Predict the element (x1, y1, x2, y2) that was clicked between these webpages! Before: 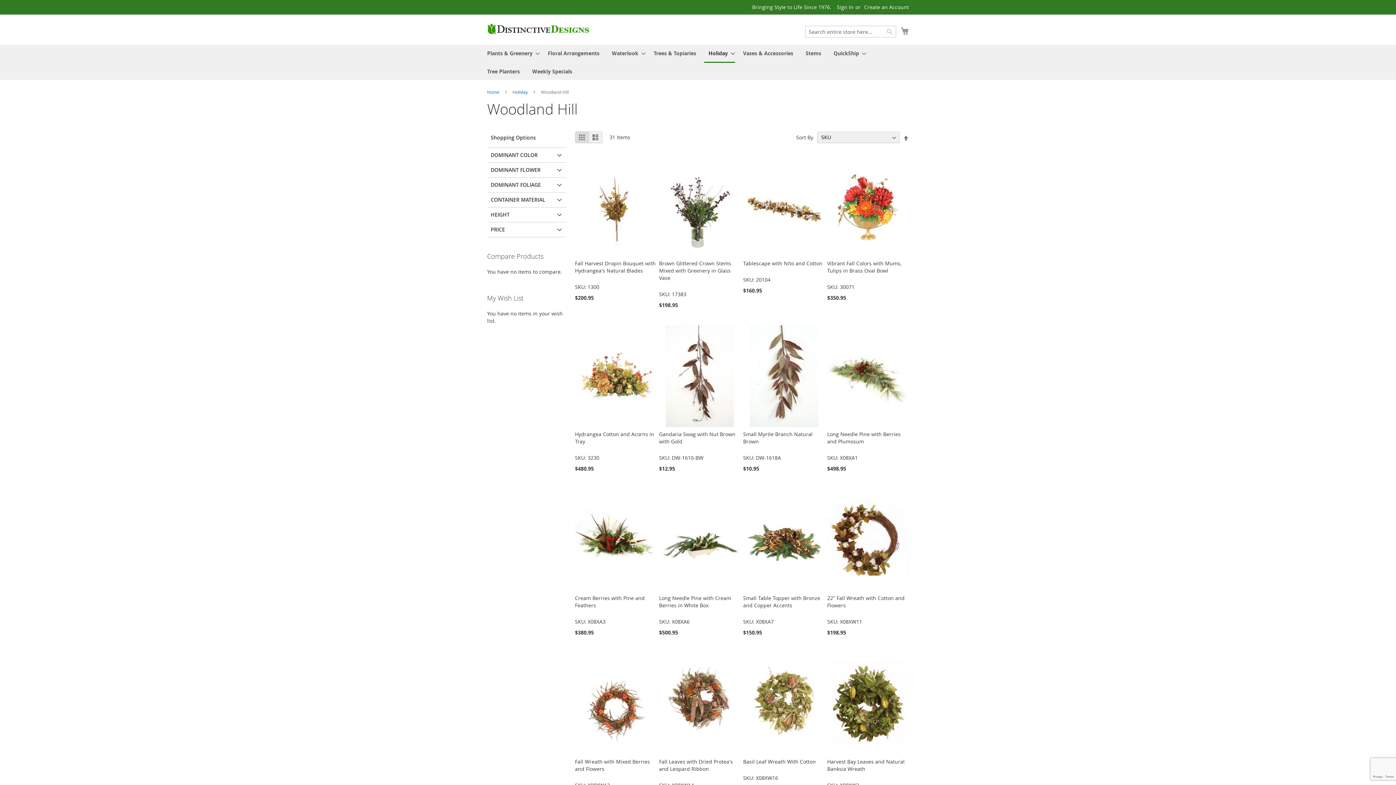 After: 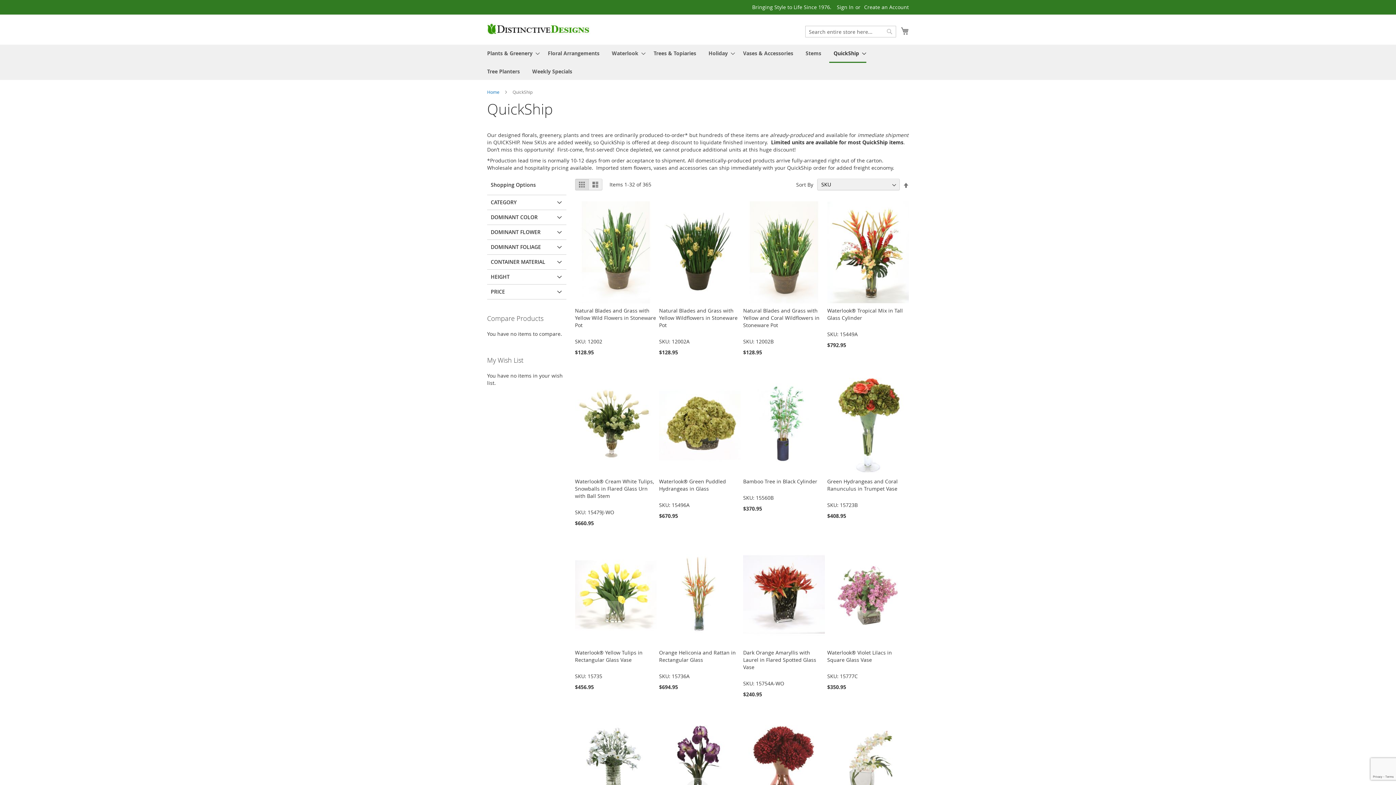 Action: bbox: (829, 44, 866, 61) label: QuickShip